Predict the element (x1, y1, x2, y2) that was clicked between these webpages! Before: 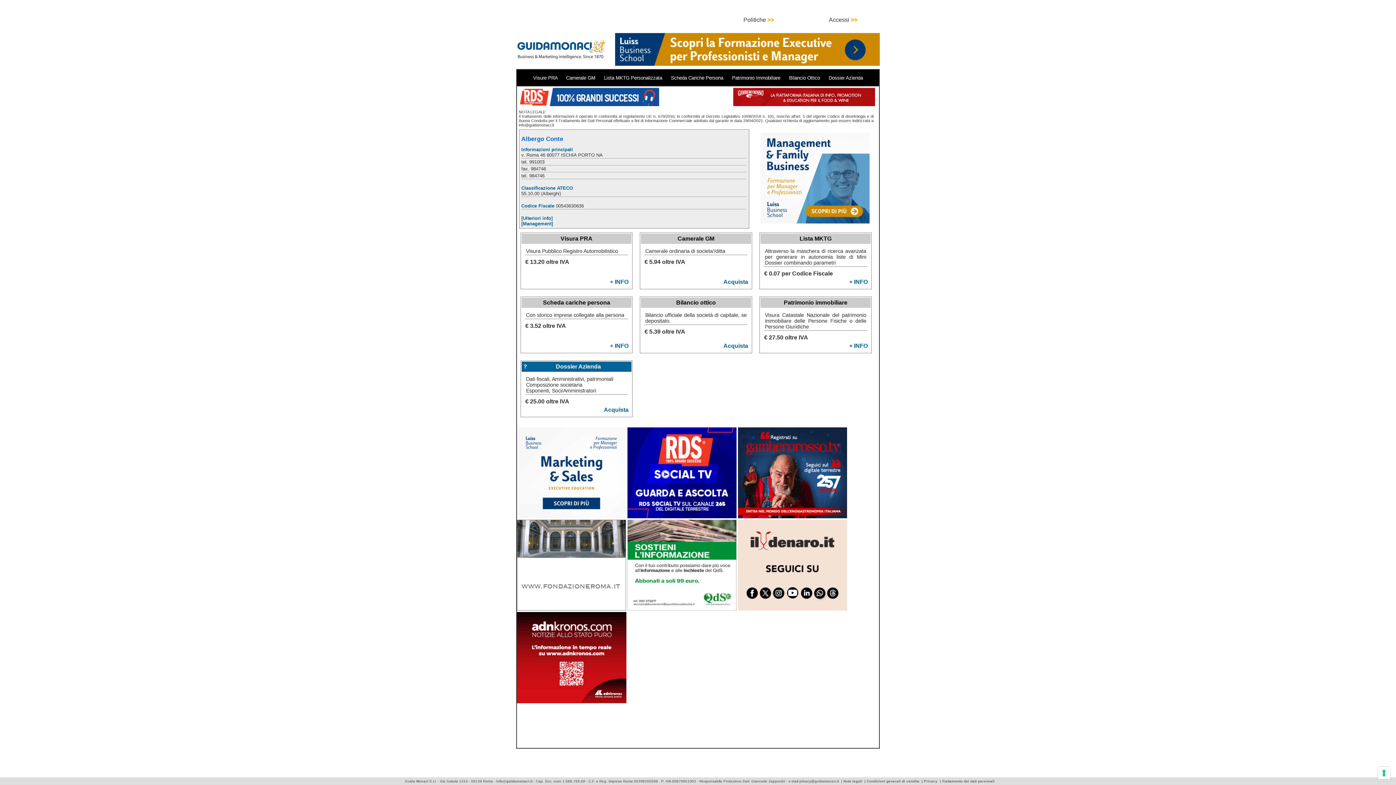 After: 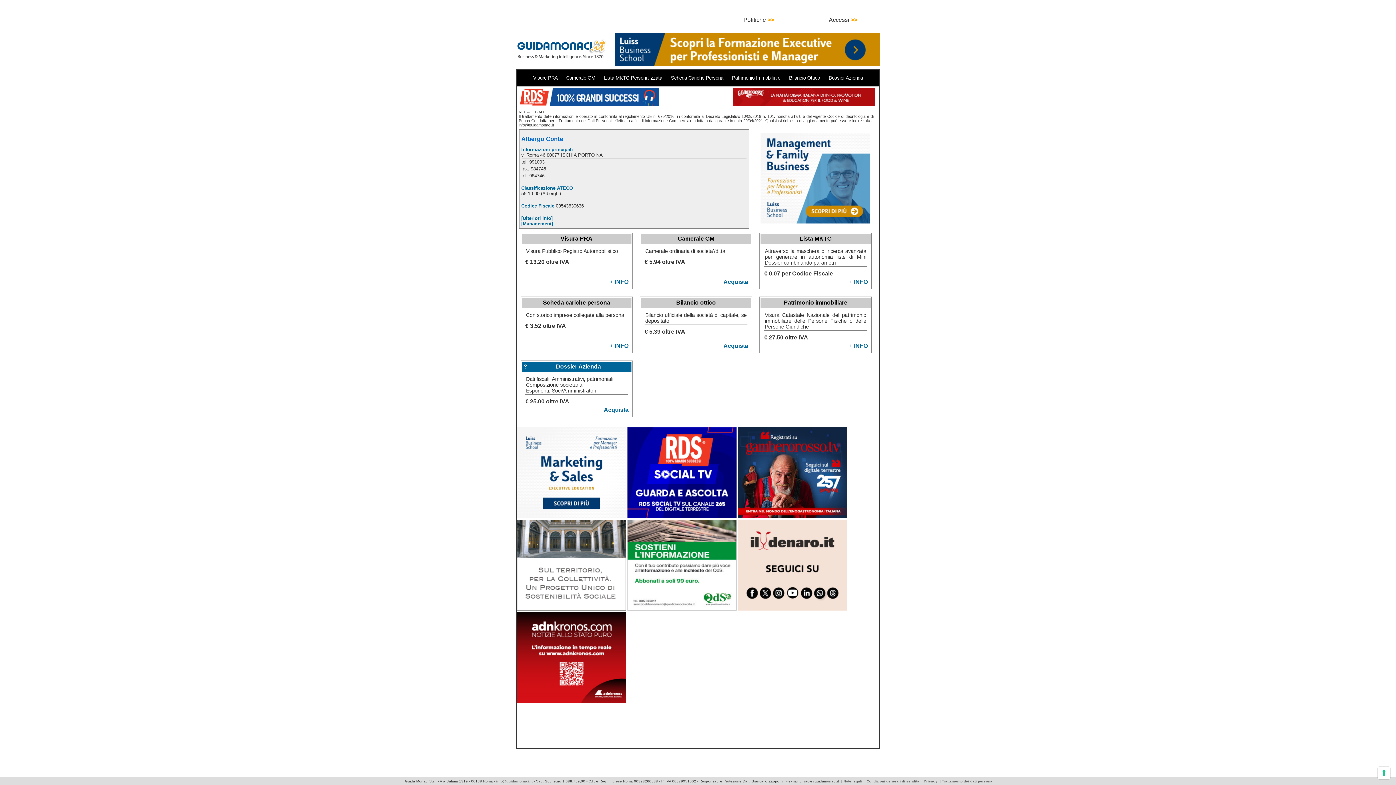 Action: label: Condizioni generali di vendita bbox: (866, 779, 919, 783)